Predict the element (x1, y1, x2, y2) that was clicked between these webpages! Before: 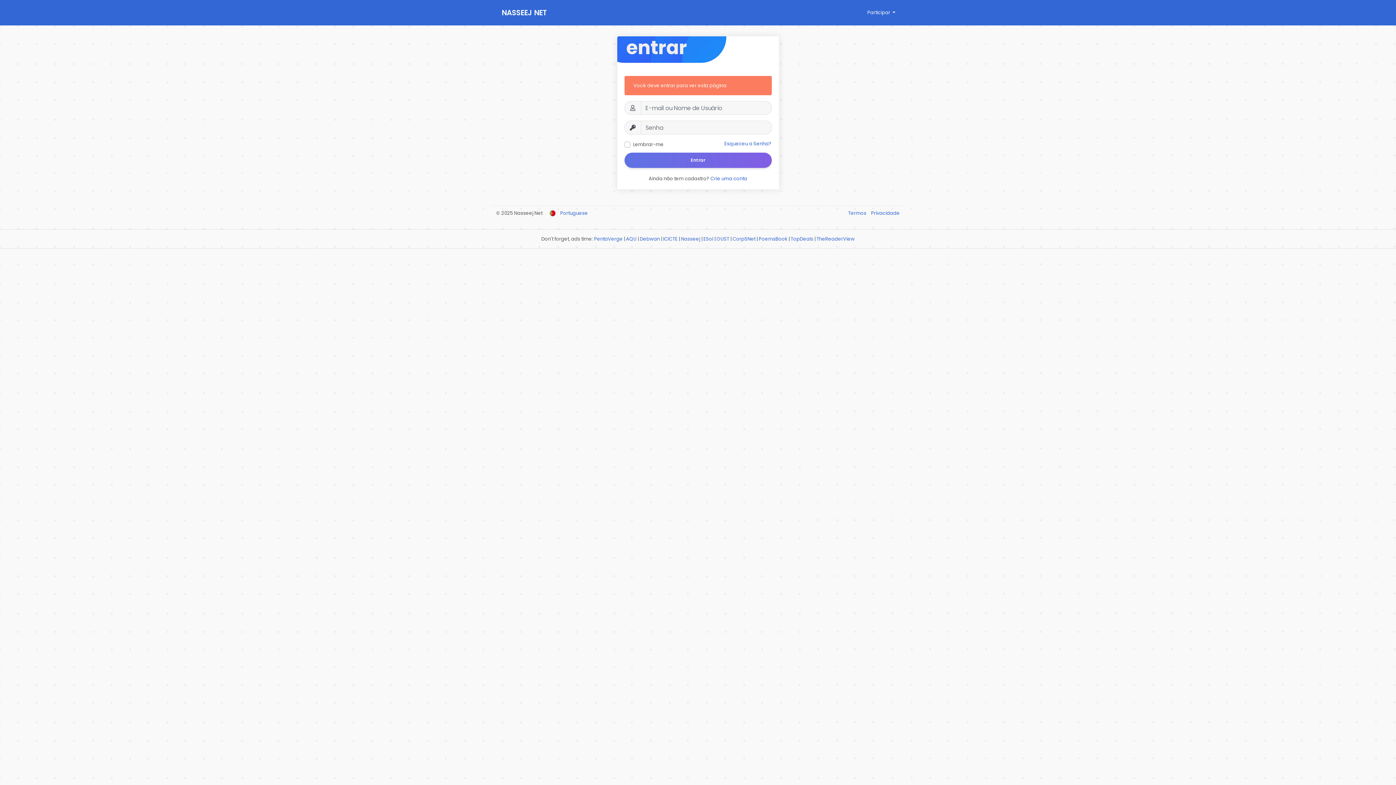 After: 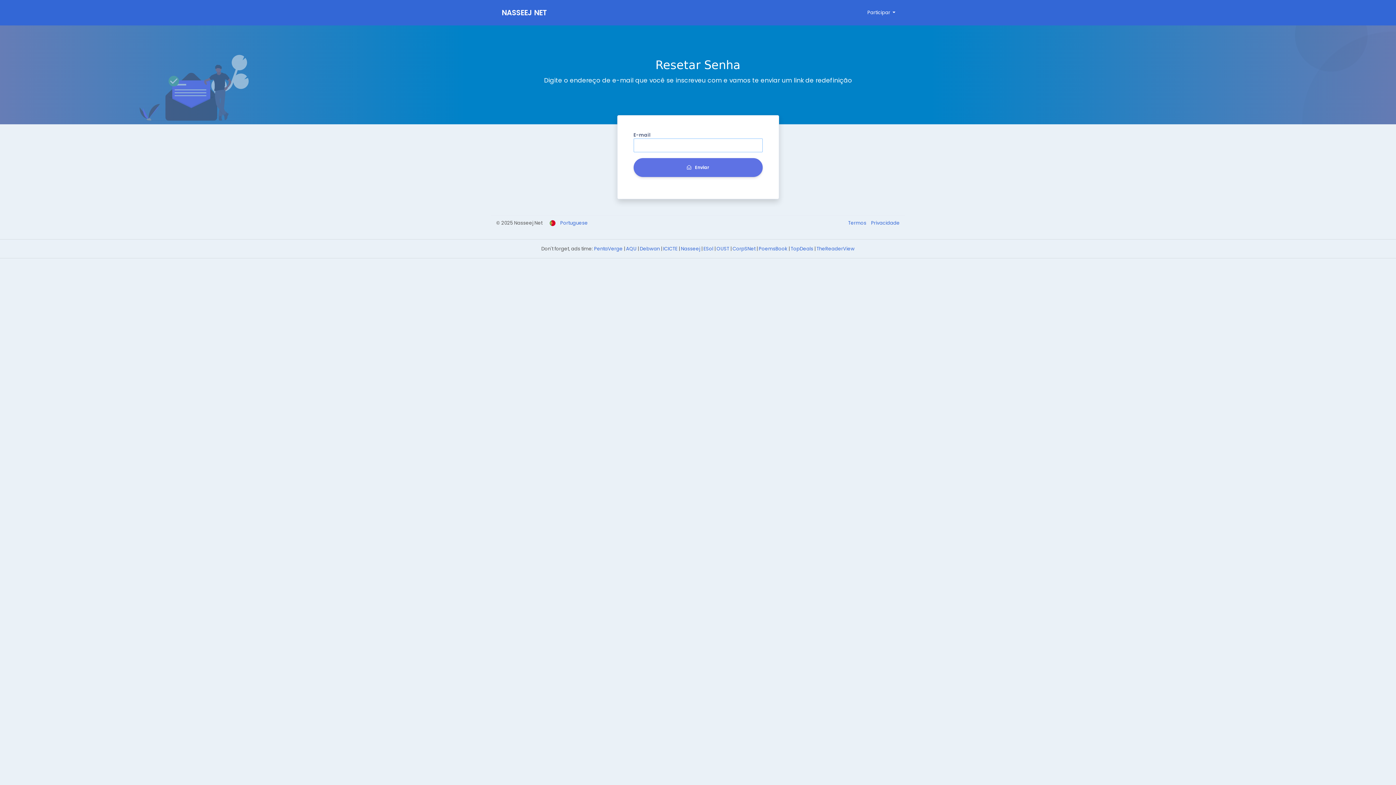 Action: label: Esqueceu a Senha? bbox: (724, 140, 771, 147)